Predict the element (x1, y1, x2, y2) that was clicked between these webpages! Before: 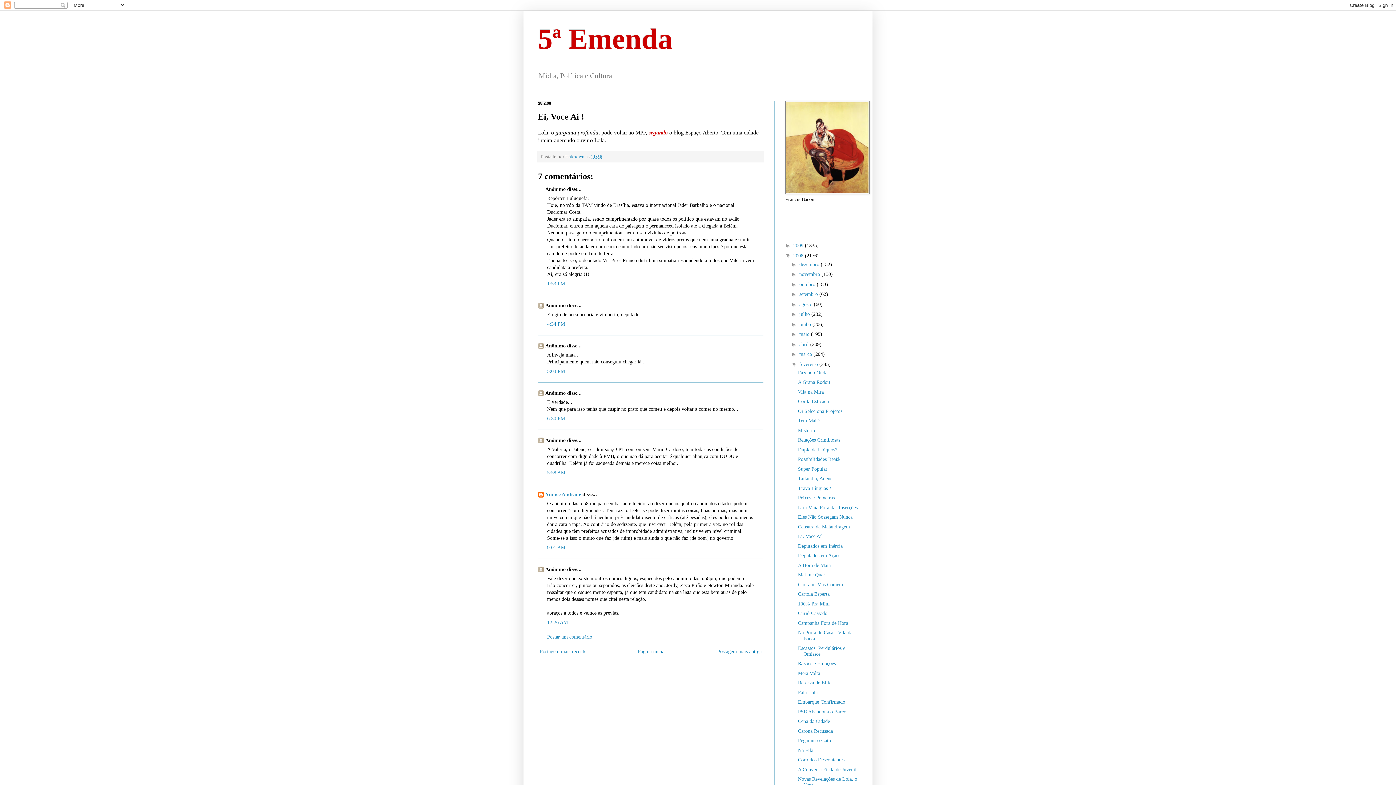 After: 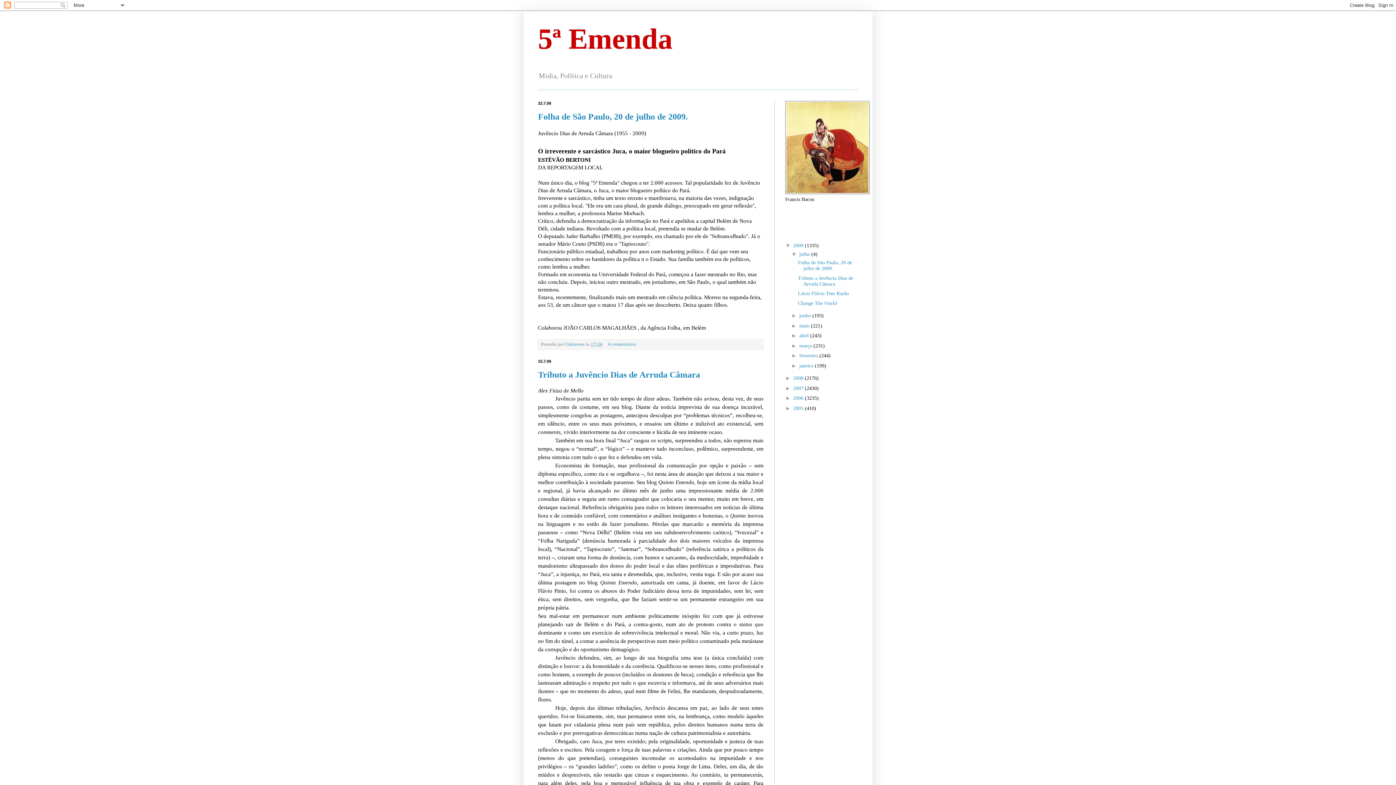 Action: bbox: (793, 243, 805, 248) label: 2009 